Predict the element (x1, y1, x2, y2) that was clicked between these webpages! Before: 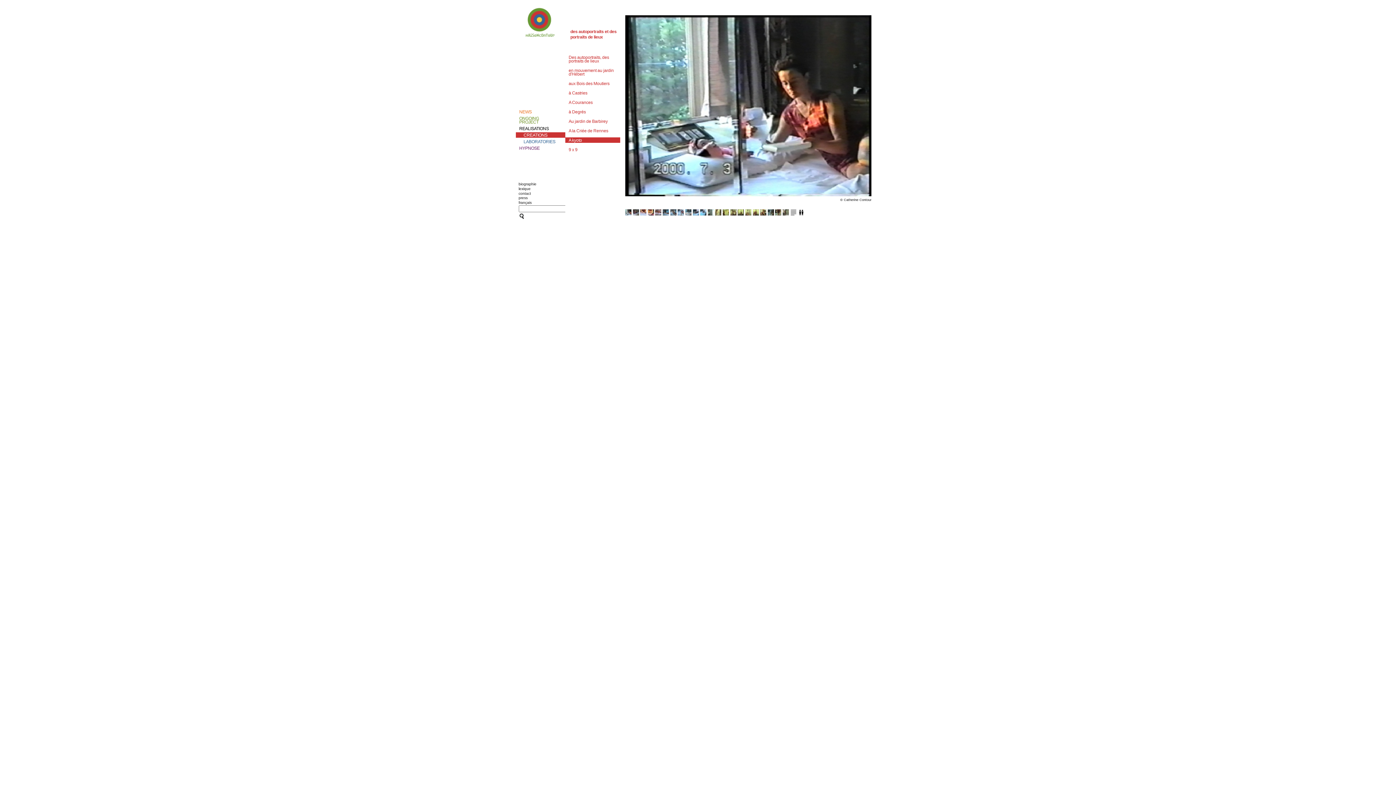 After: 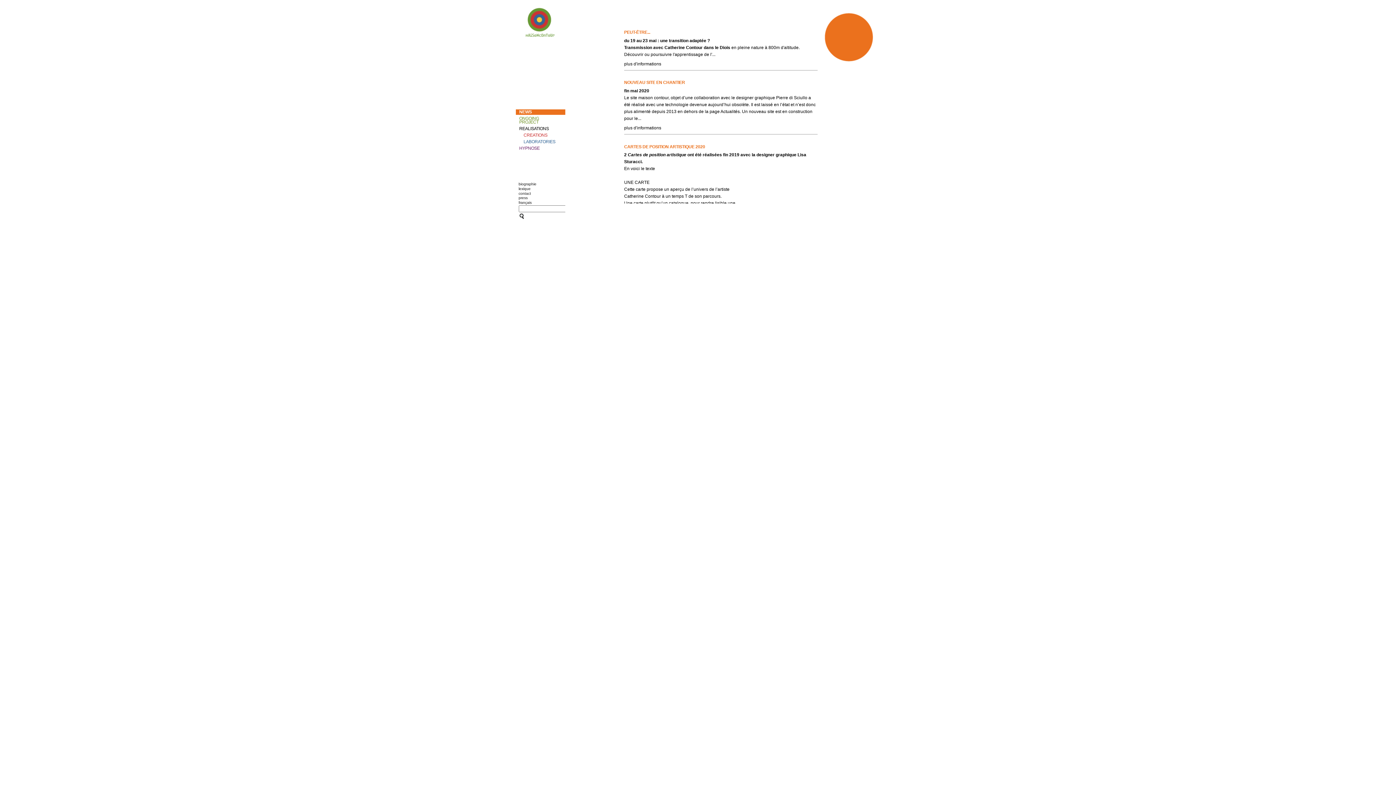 Action: label: NEWS bbox: (515, 109, 565, 114)